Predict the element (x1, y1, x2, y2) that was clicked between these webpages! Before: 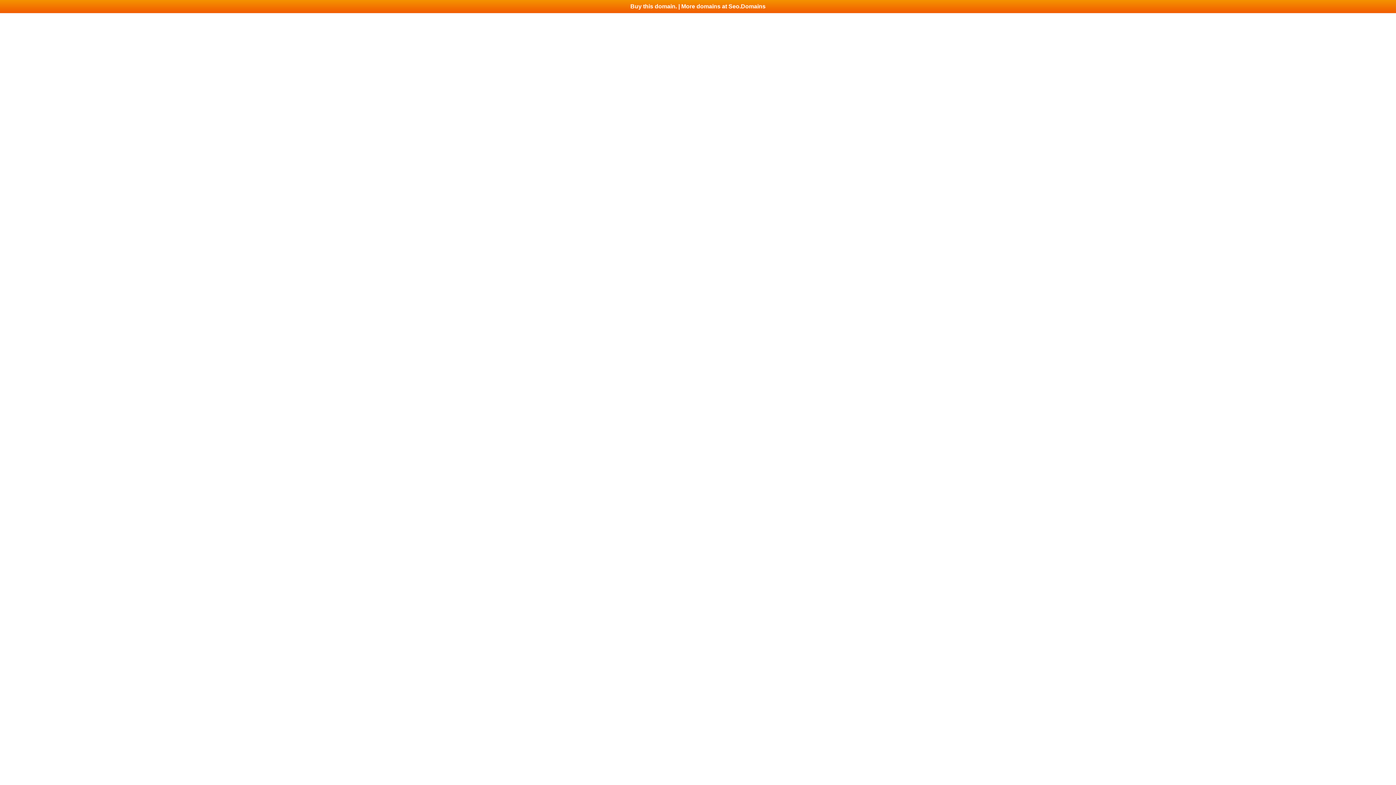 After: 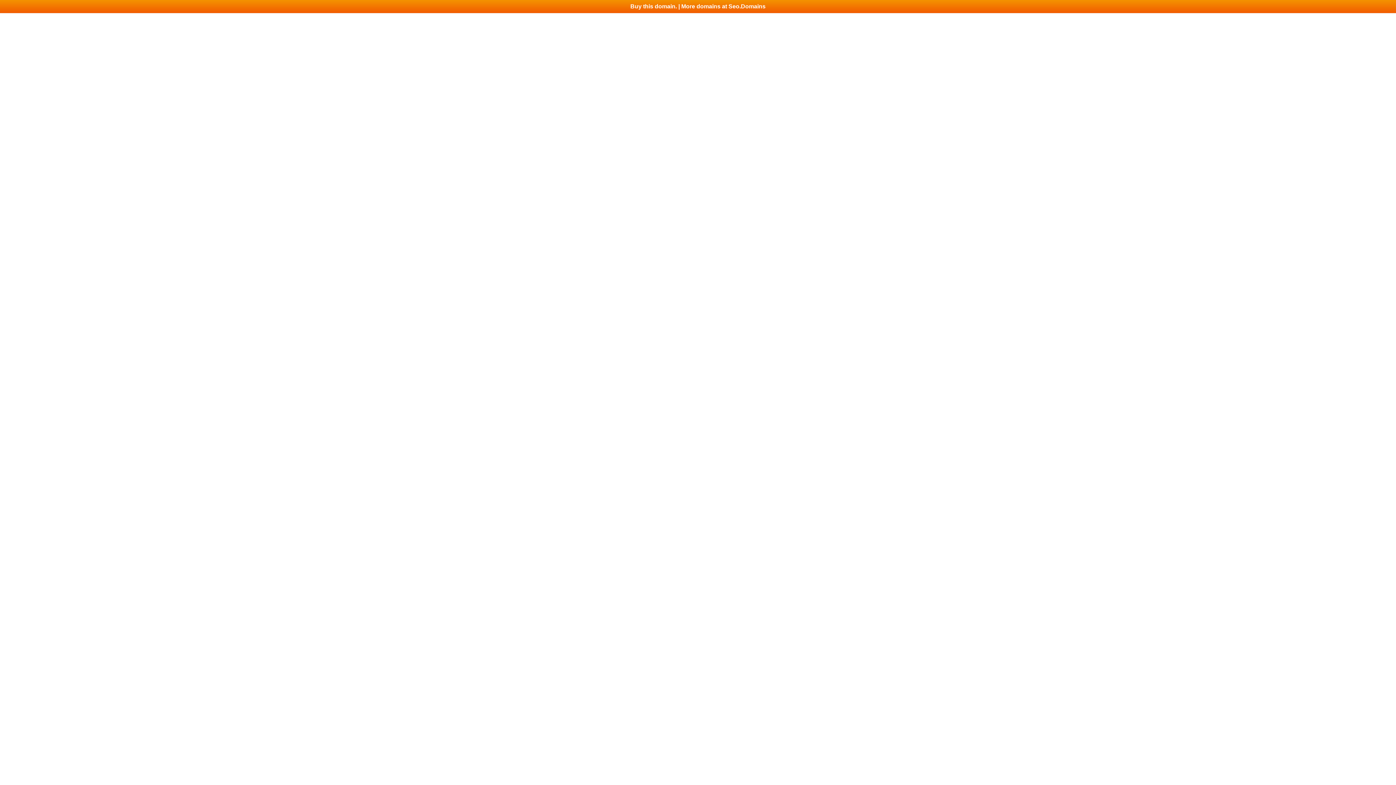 Action: label: Buy this domain. | More domains at Seo.Domains bbox: (0, 0, 1396, 13)